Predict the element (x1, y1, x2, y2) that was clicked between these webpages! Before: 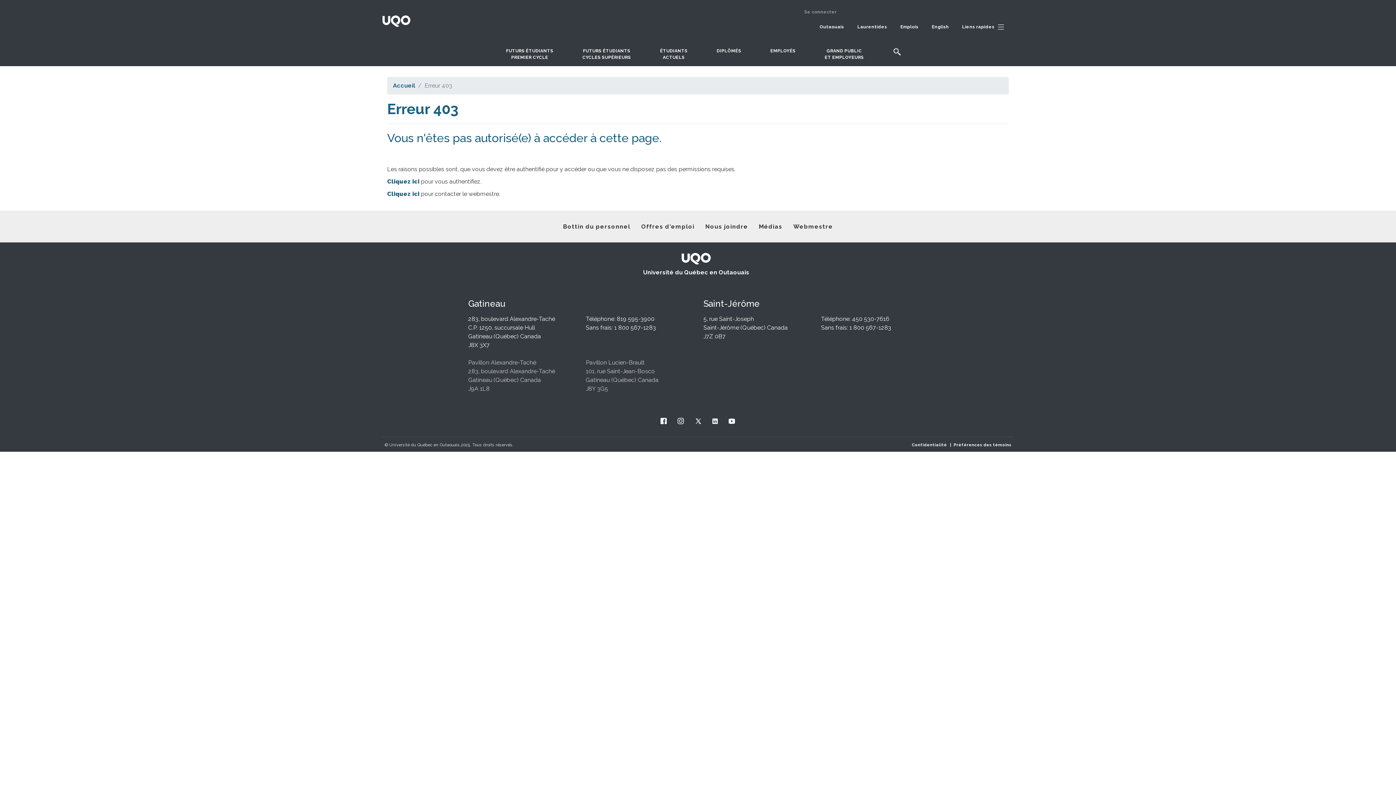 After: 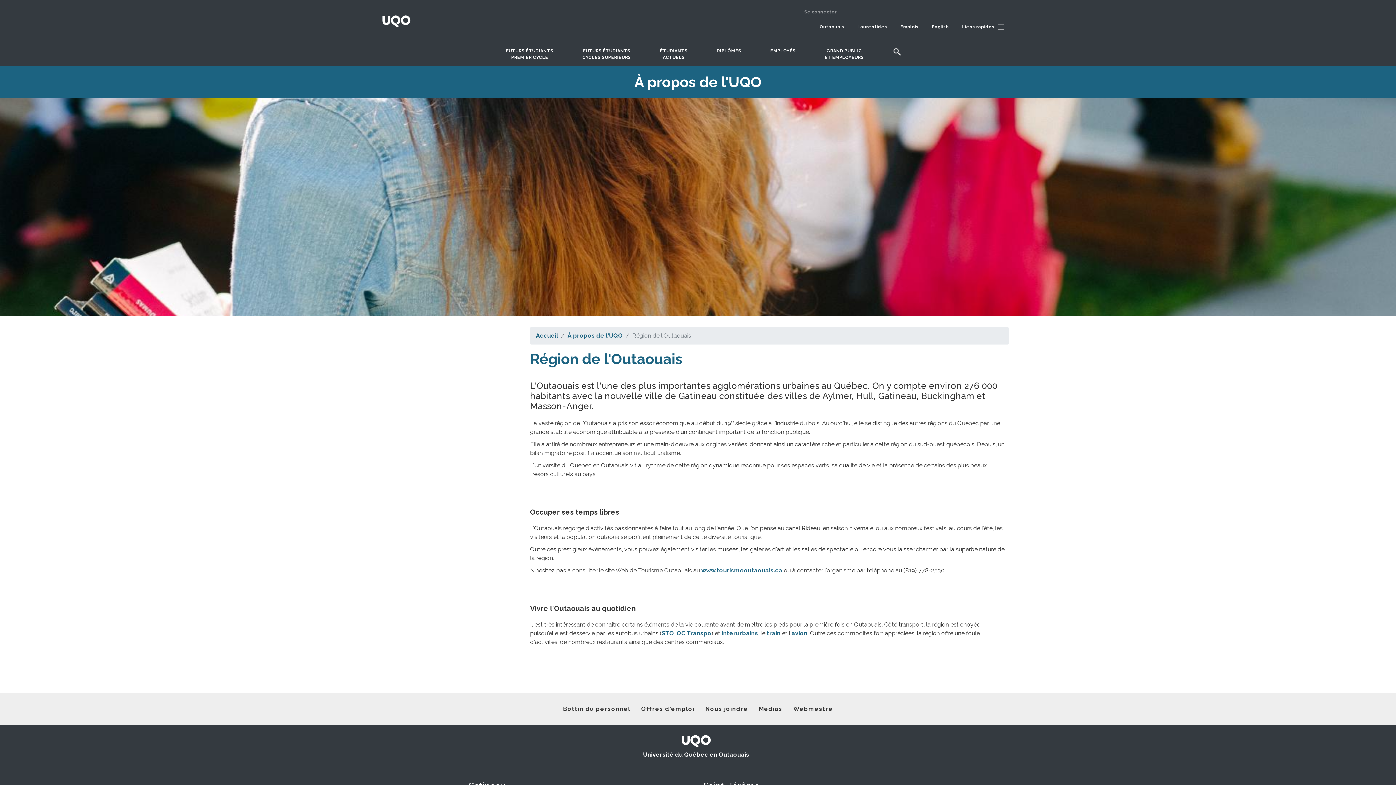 Action: label: Outaouais bbox: (813, 23, 851, 30)